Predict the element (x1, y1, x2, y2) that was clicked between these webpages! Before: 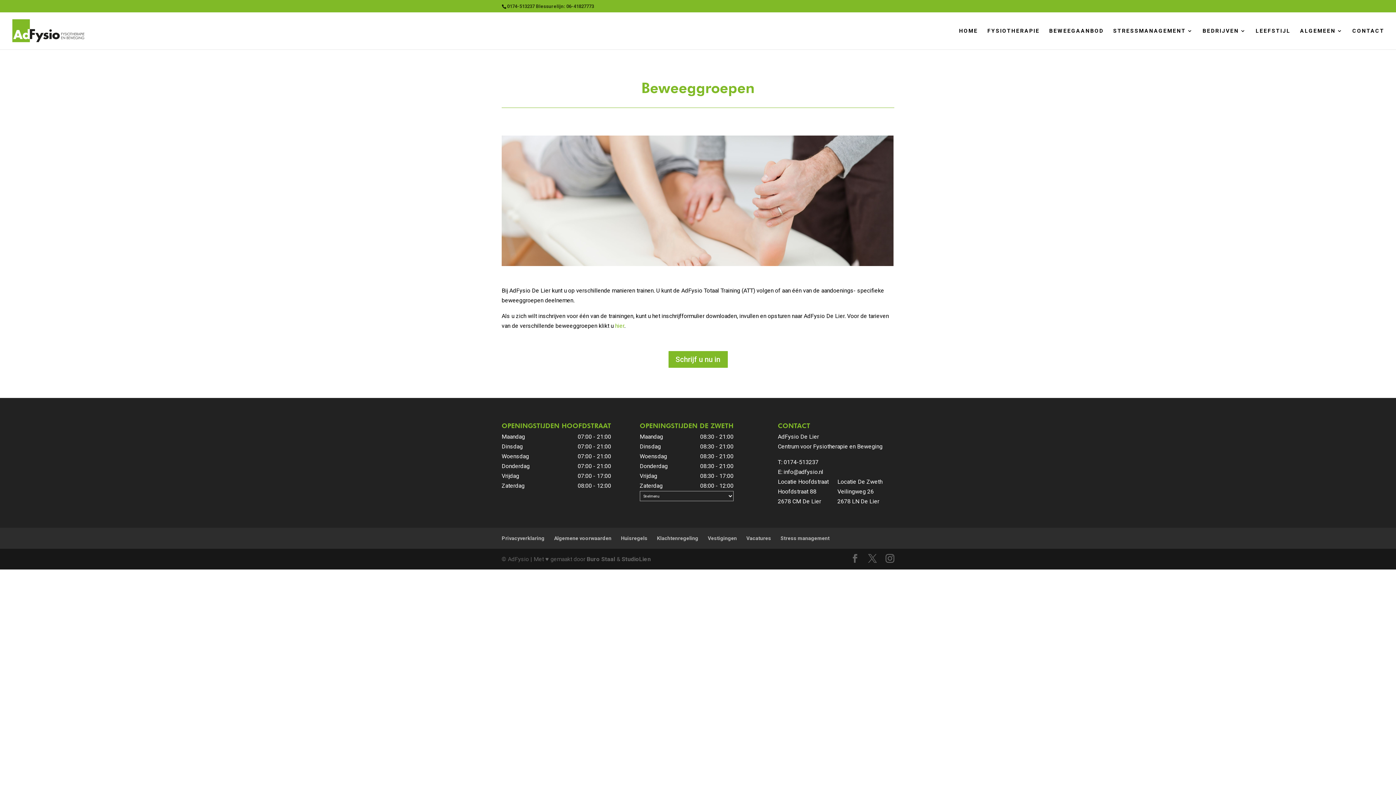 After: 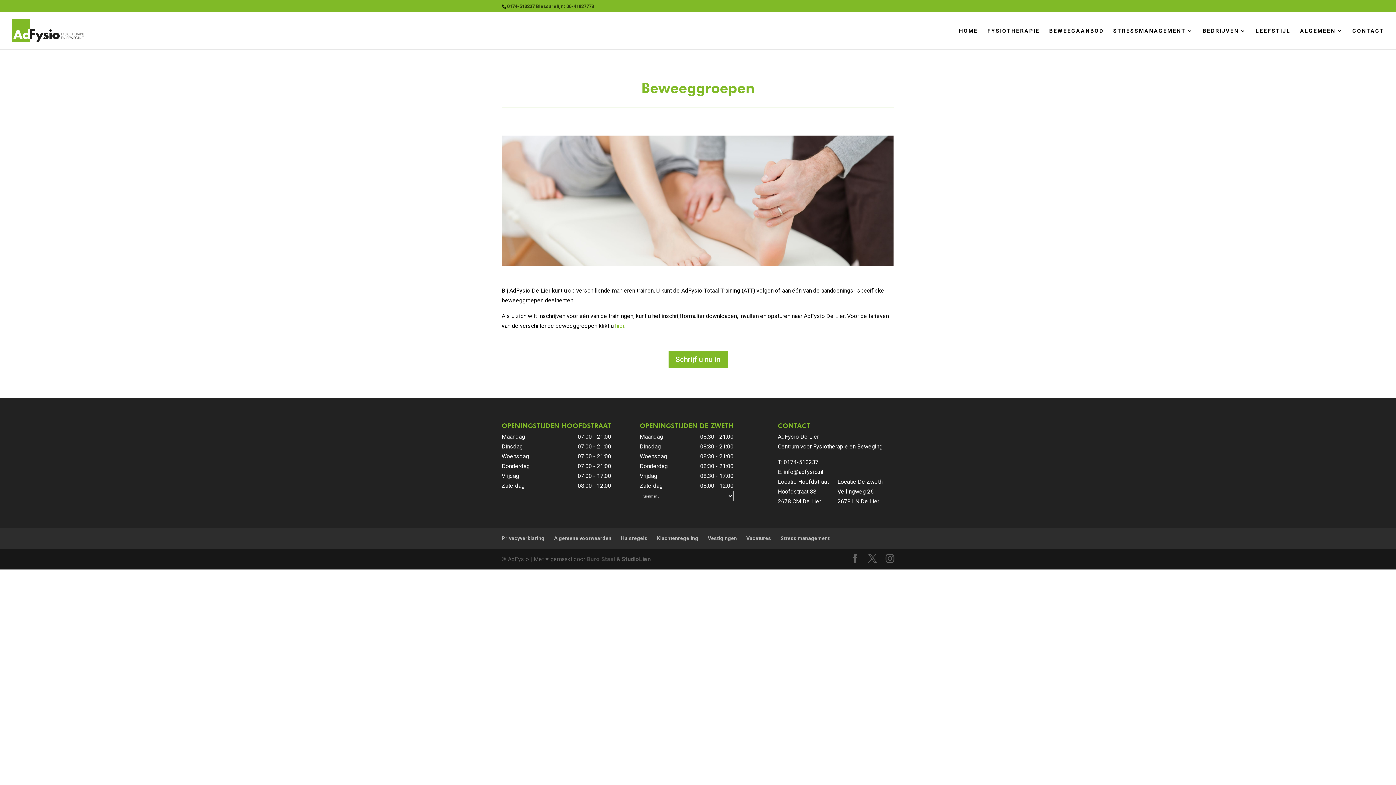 Action: label: Buro Staal bbox: (586, 556, 615, 563)